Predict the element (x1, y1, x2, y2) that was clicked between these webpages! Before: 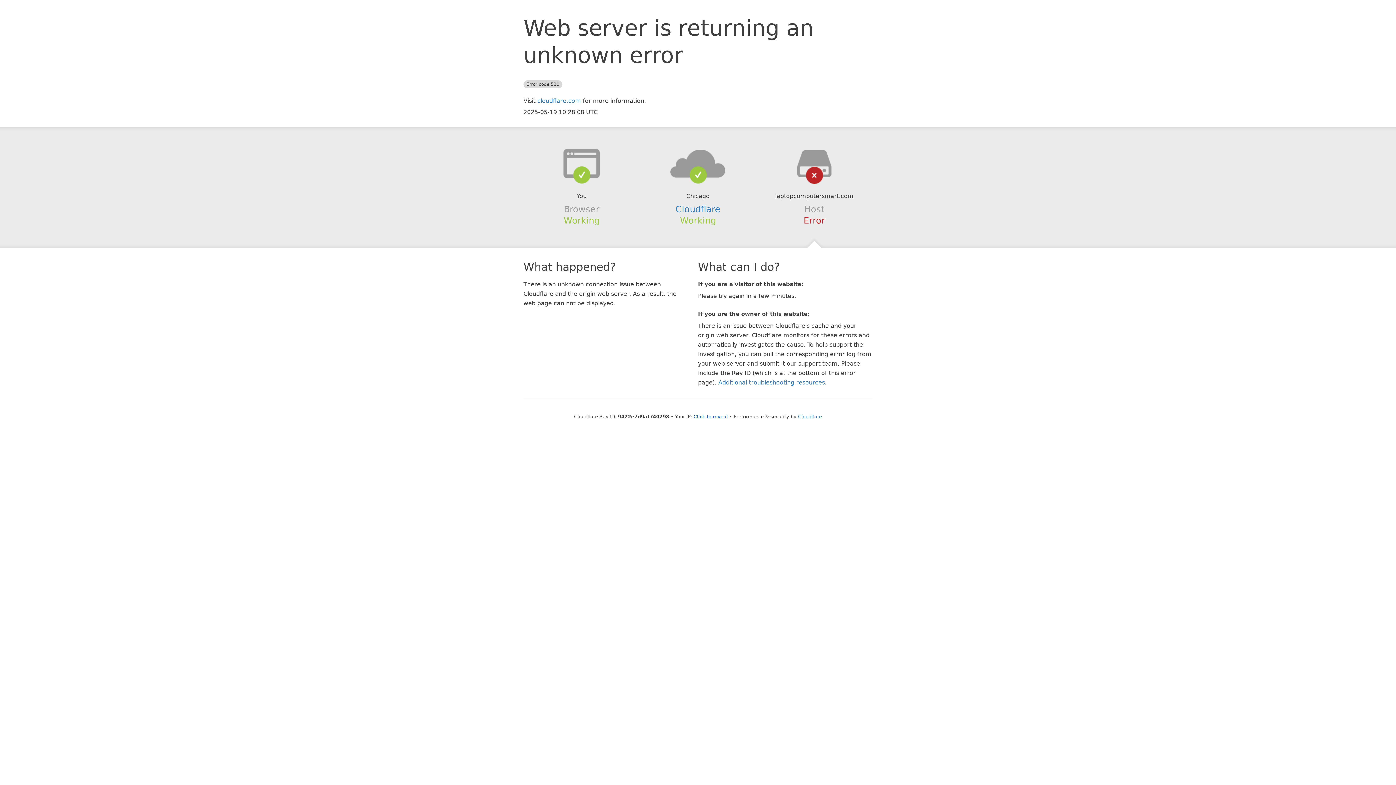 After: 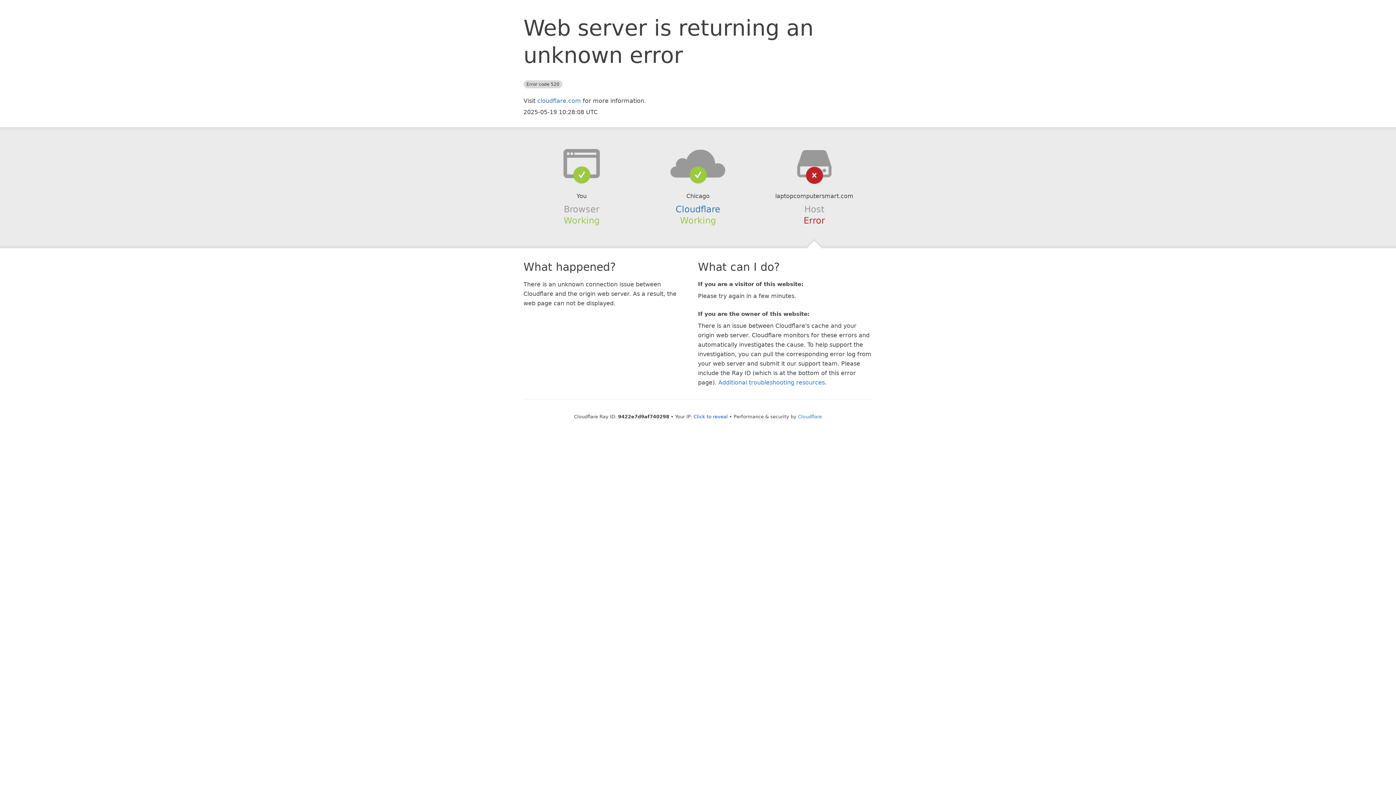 Action: bbox: (639, 148, 756, 178)